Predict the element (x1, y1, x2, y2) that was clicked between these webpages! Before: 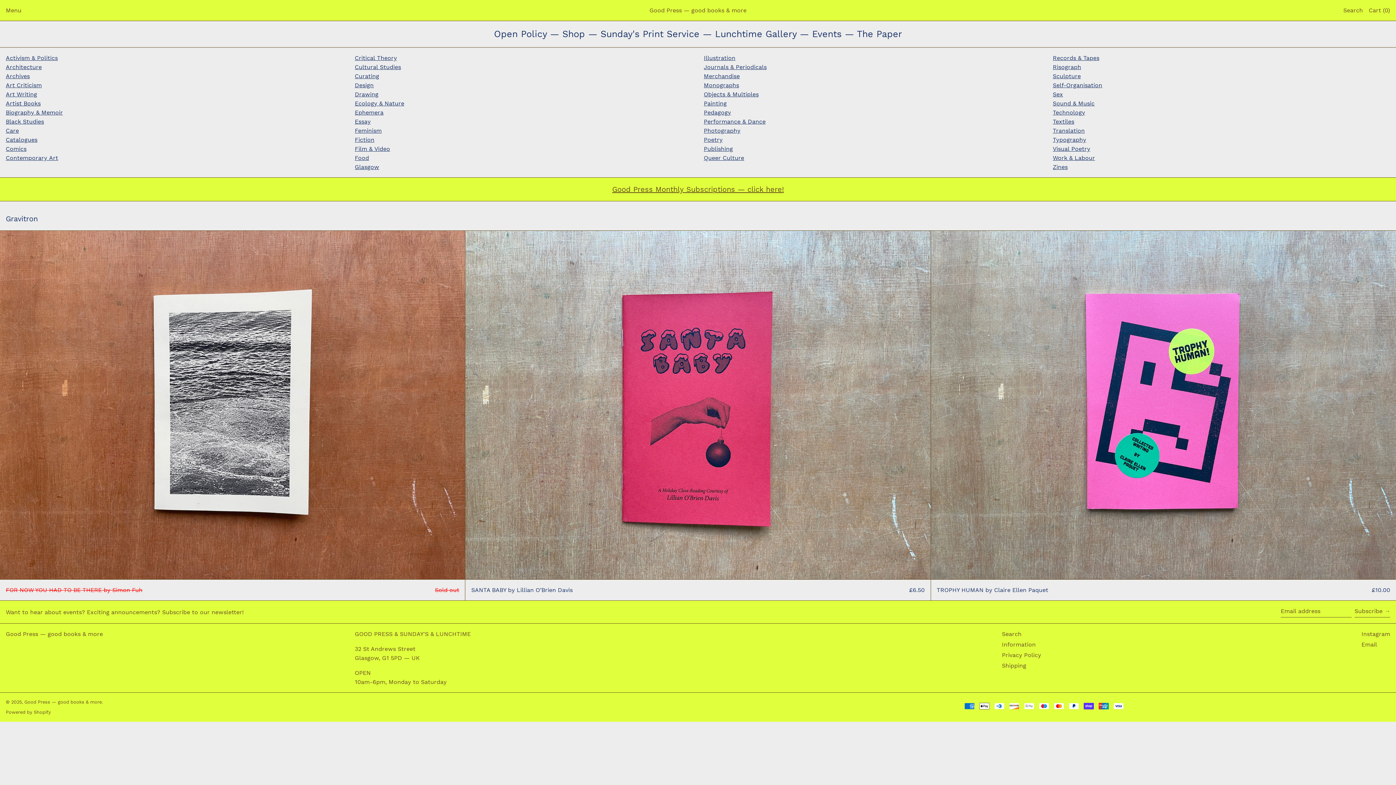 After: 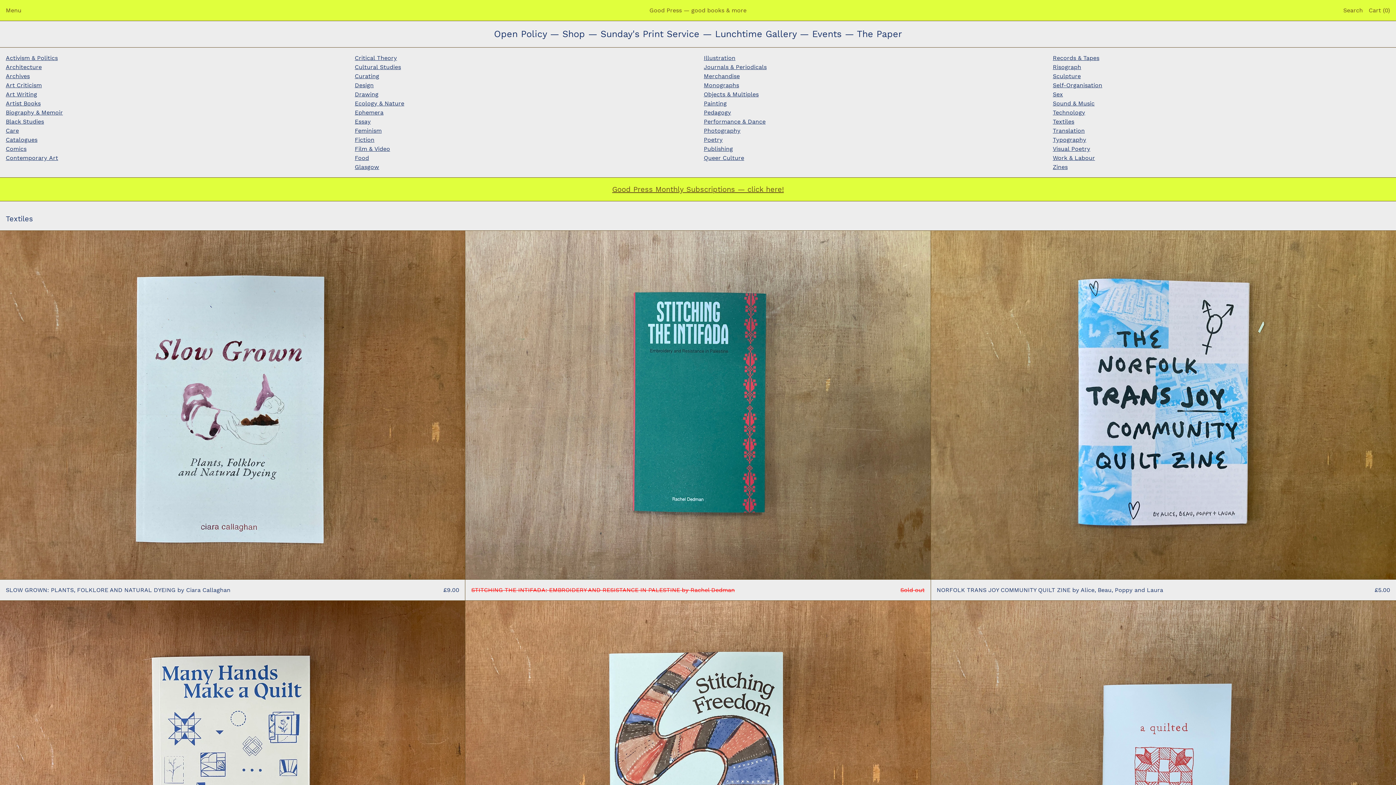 Action: label: Textiles bbox: (1053, 118, 1074, 125)